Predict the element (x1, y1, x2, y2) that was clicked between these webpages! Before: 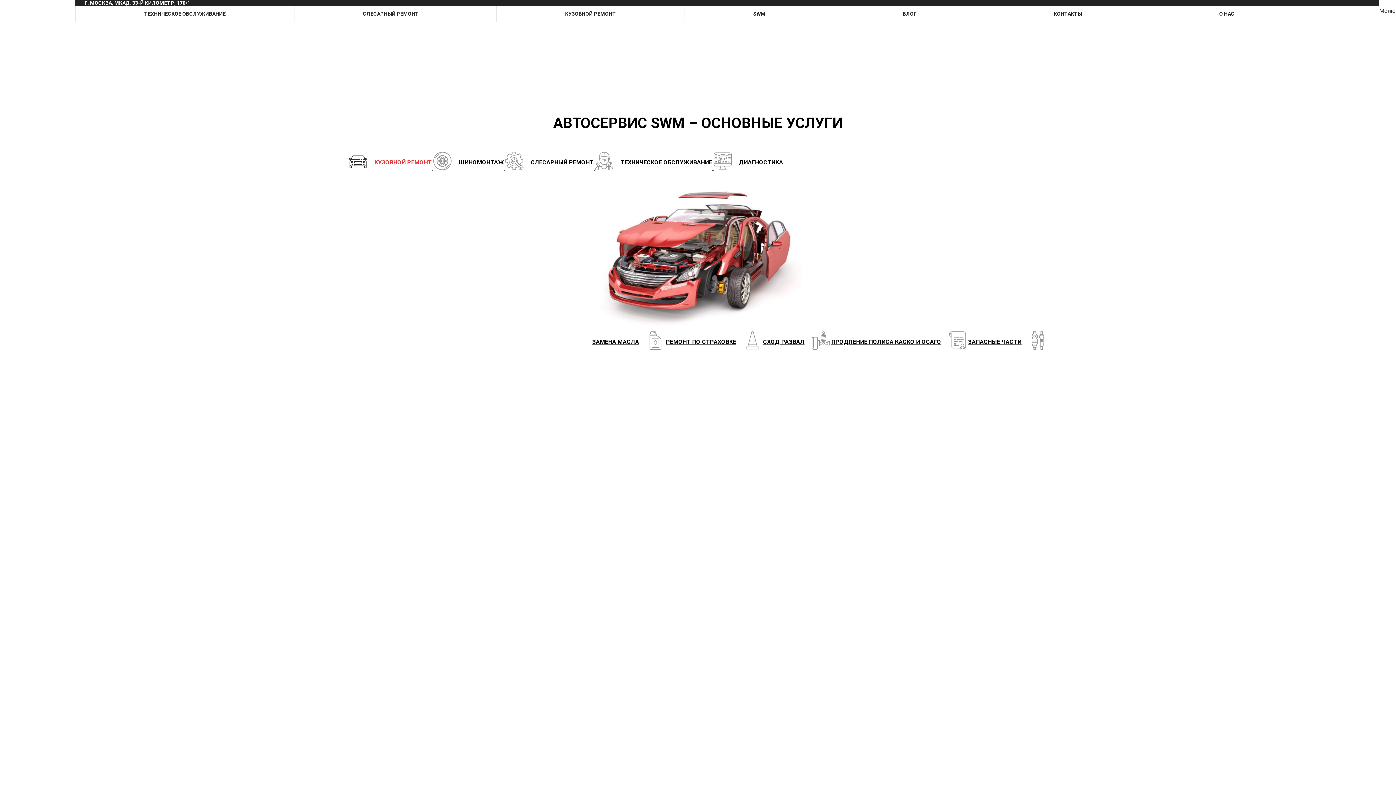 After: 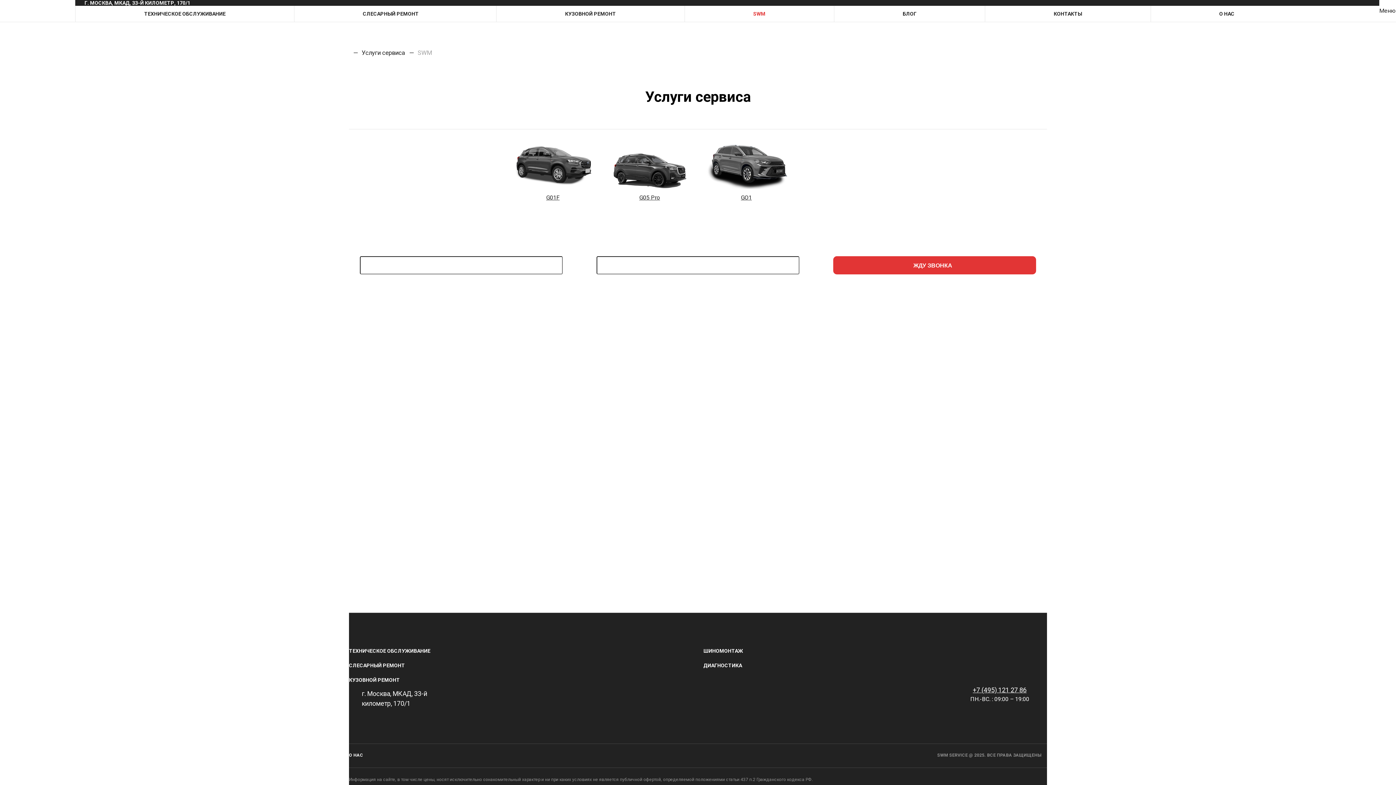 Action: label: SWM bbox: (684, 5, 834, 21)